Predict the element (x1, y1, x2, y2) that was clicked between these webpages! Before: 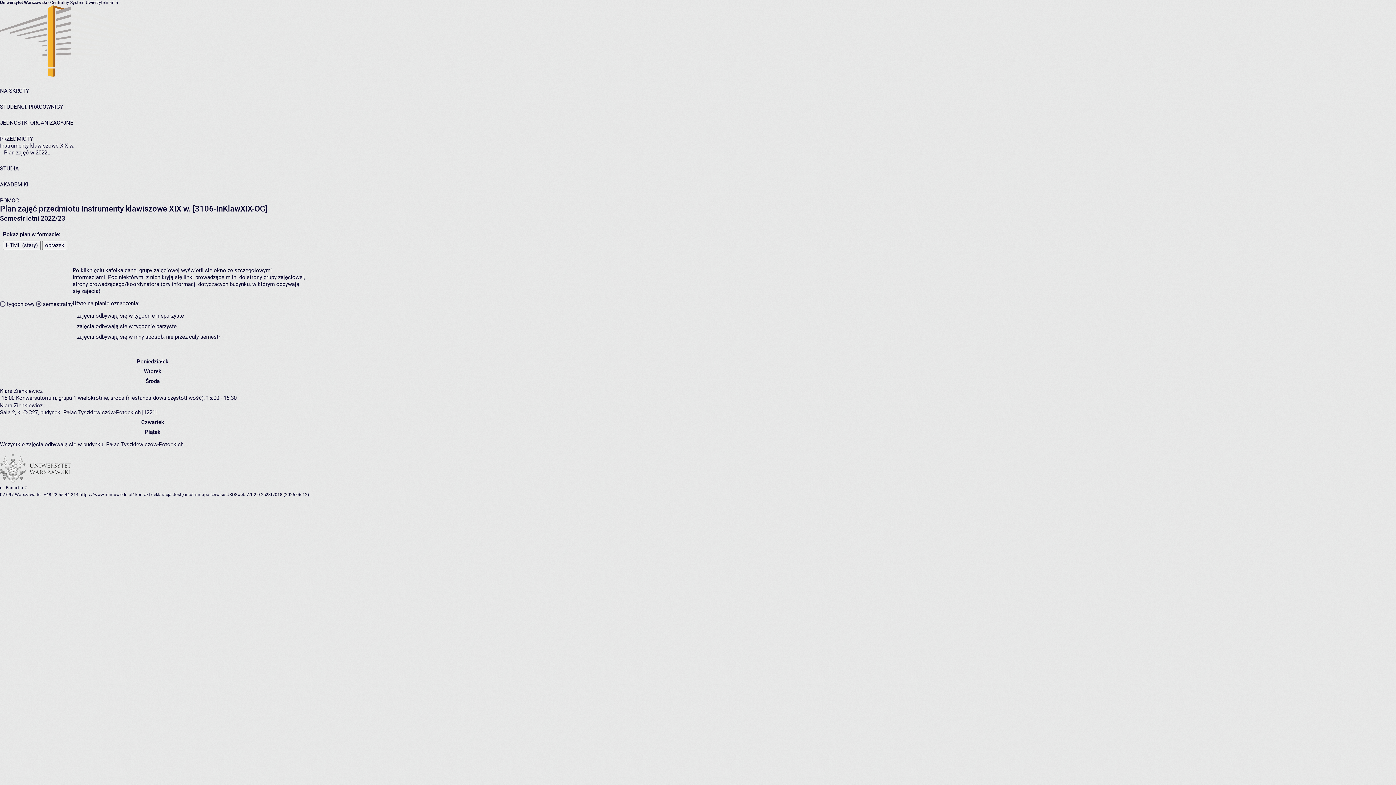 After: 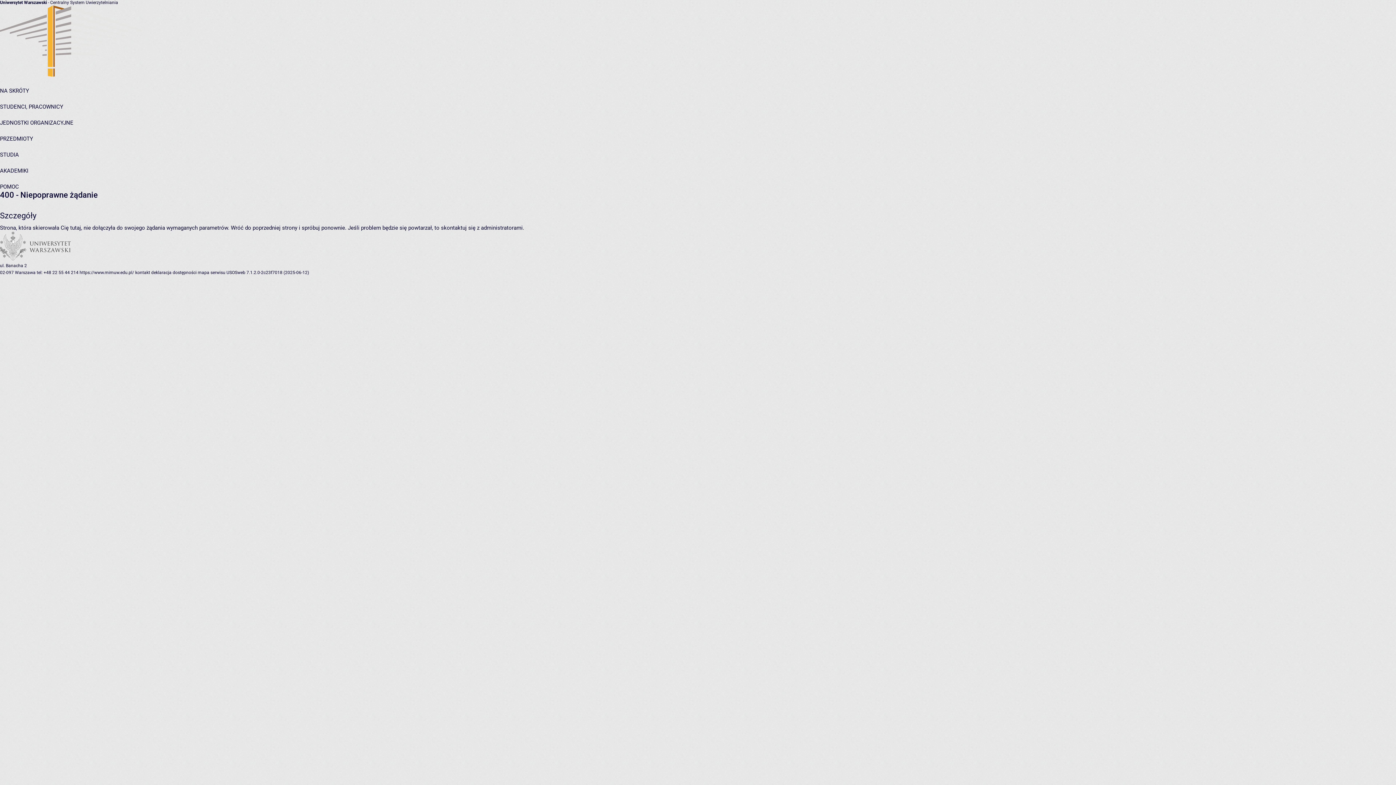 Action: label: Klara Zienkiewicz bbox: (0, 402, 42, 409)